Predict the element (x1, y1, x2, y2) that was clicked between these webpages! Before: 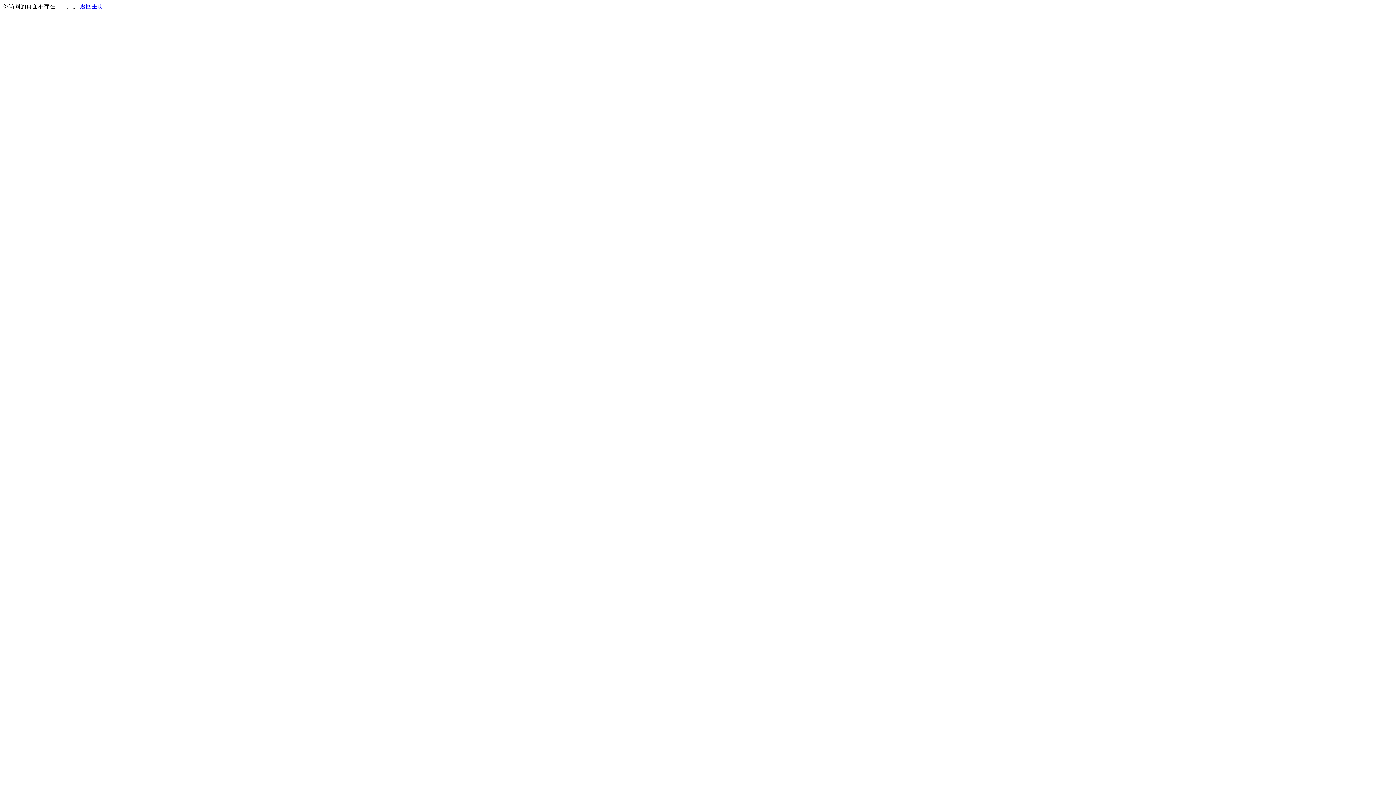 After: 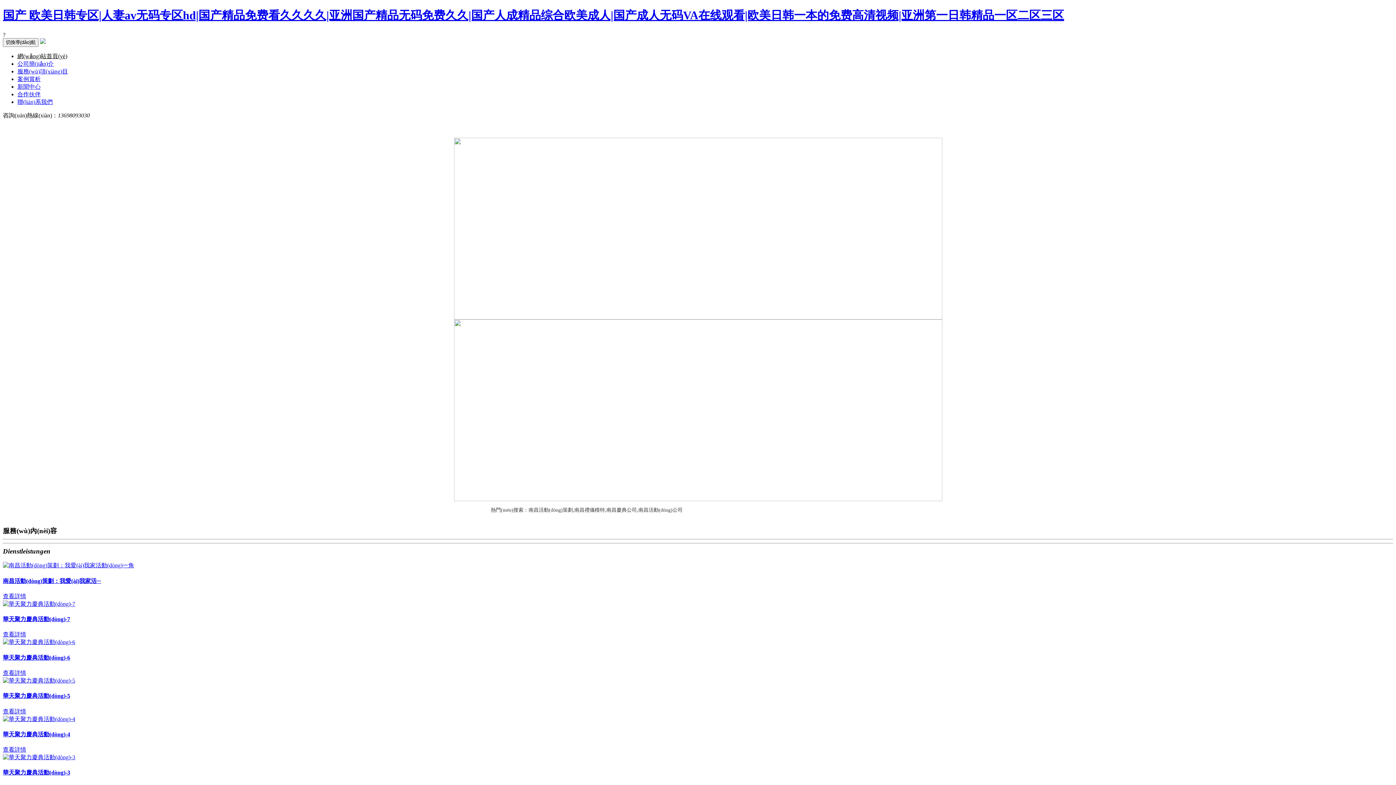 Action: bbox: (80, 3, 103, 9) label: 返回主页